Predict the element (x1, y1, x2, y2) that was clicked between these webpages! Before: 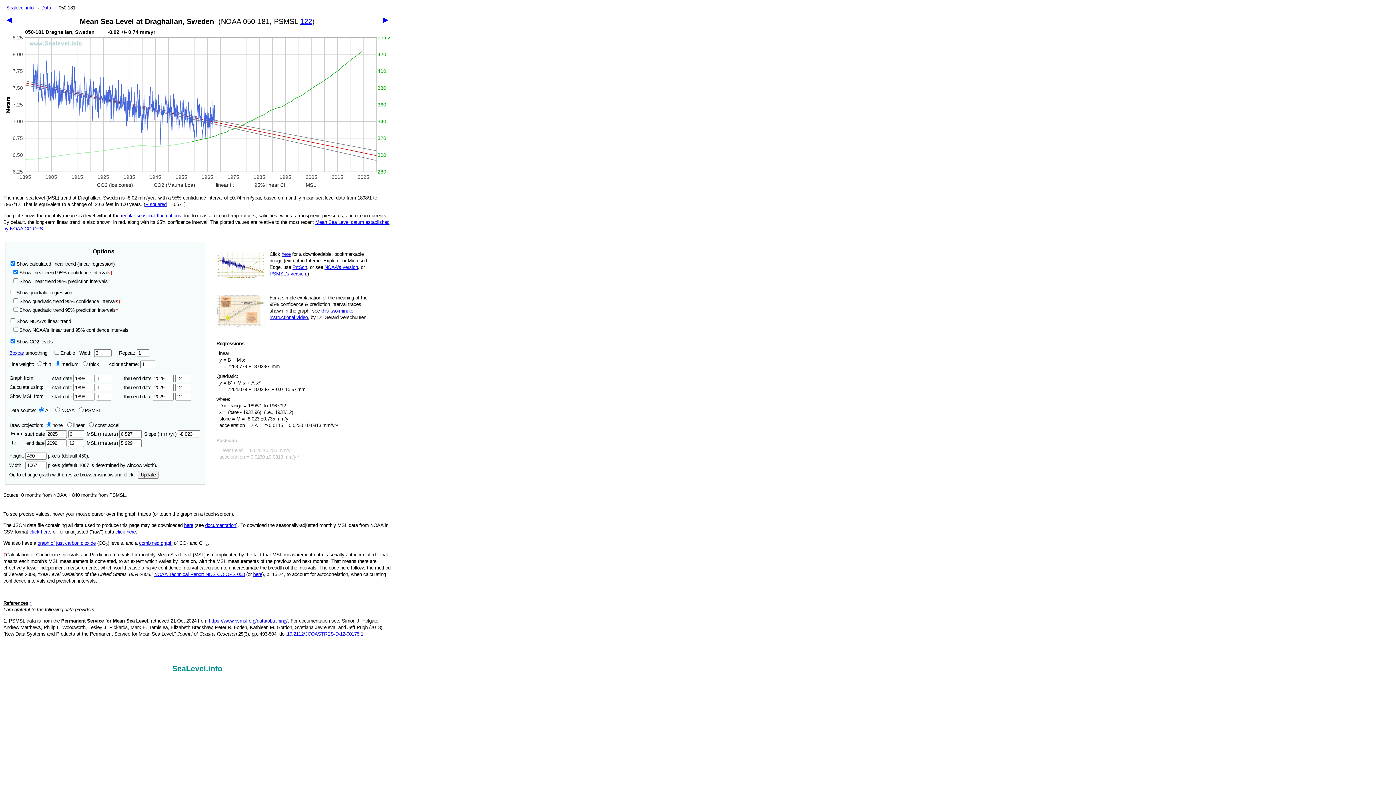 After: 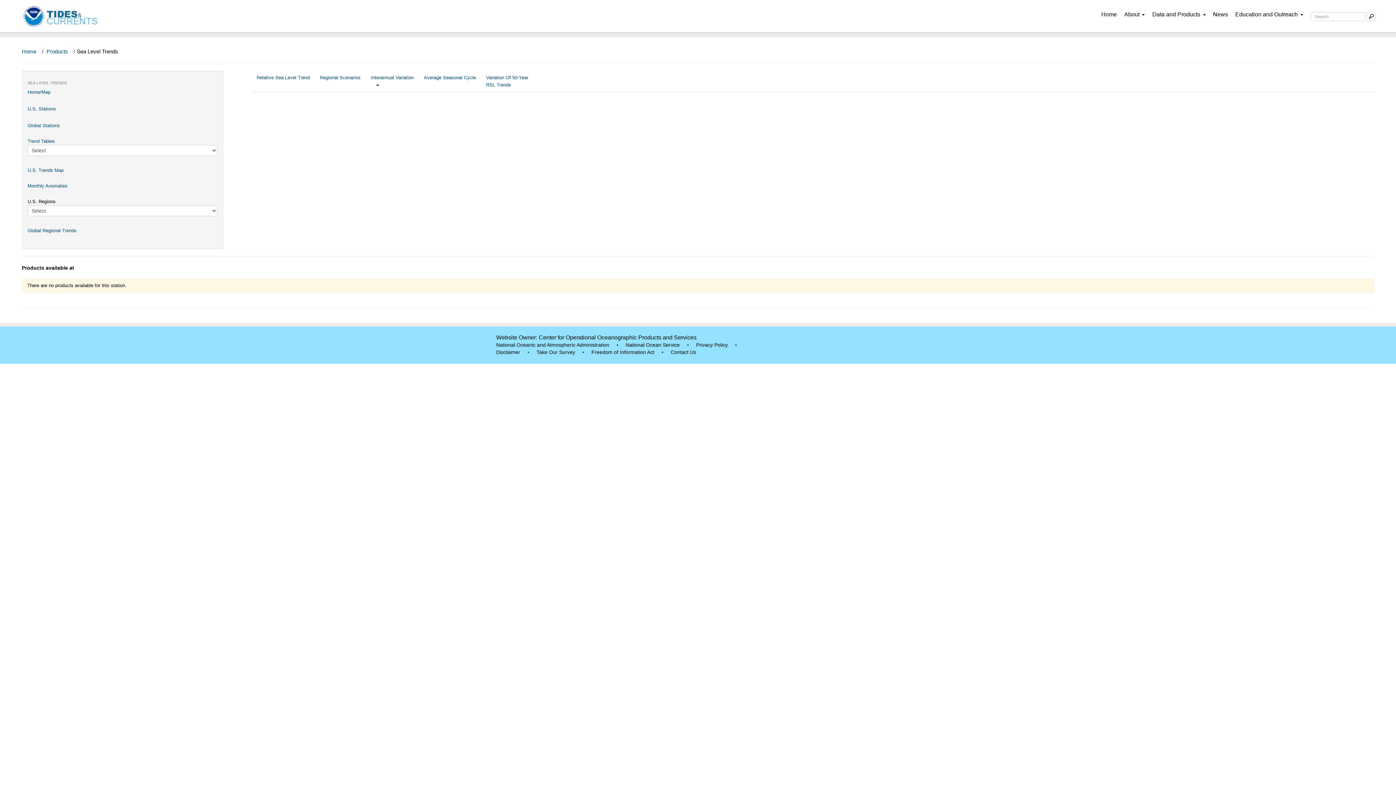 Action: label: NOAA's version bbox: (324, 264, 358, 270)